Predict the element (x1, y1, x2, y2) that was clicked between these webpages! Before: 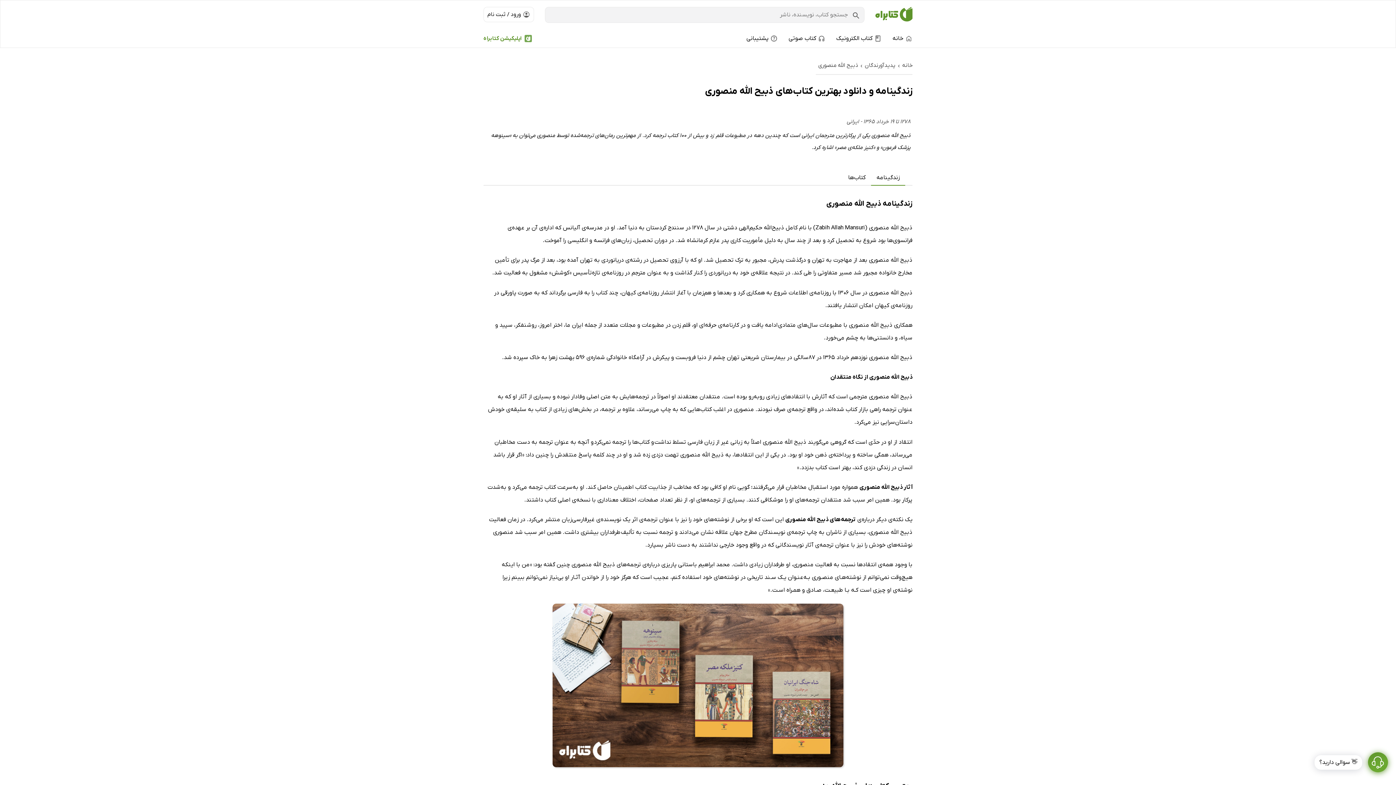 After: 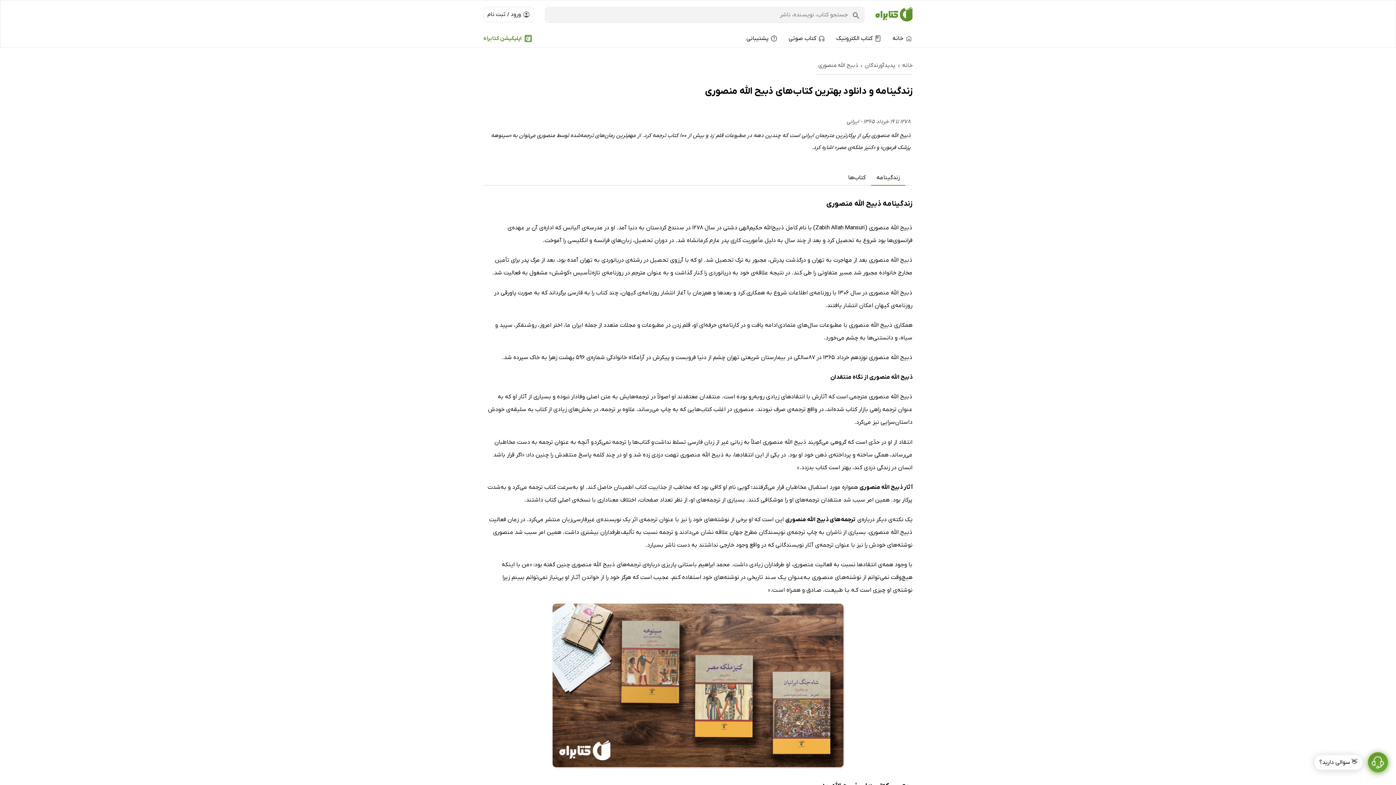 Action: label: اپلیکیشن کتابراه bbox: (483, 29, 532, 47)